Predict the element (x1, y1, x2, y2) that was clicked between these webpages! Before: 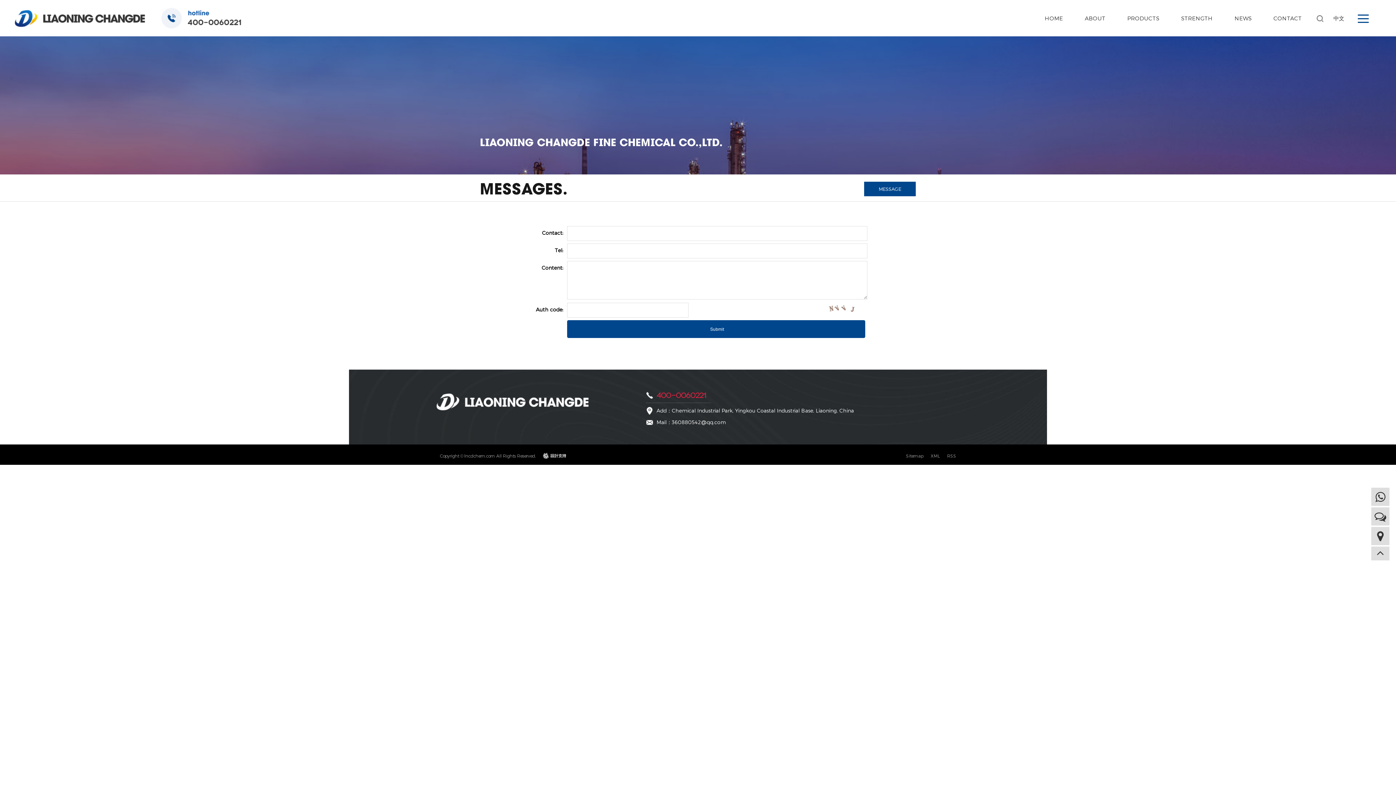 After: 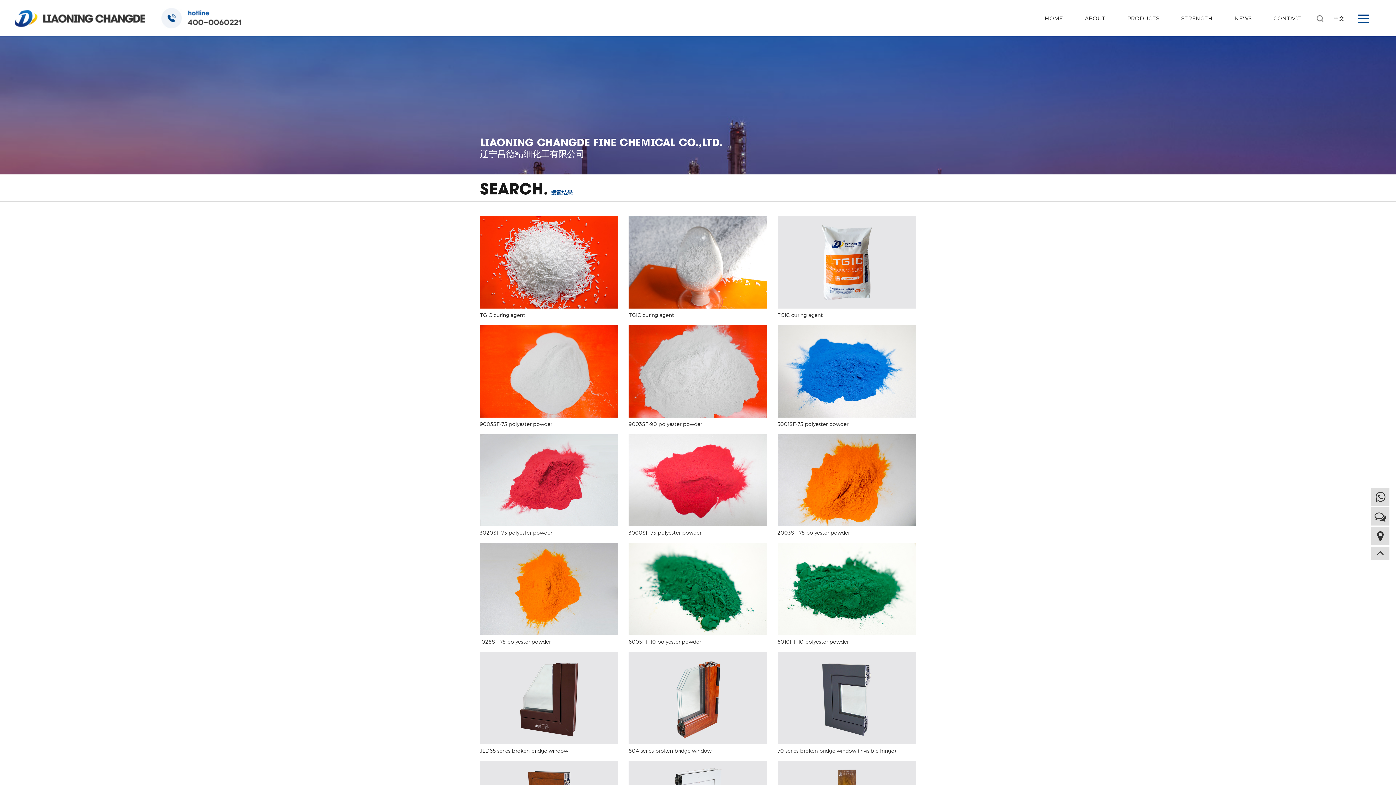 Action: bbox: (1326, 40, 1343, 54)